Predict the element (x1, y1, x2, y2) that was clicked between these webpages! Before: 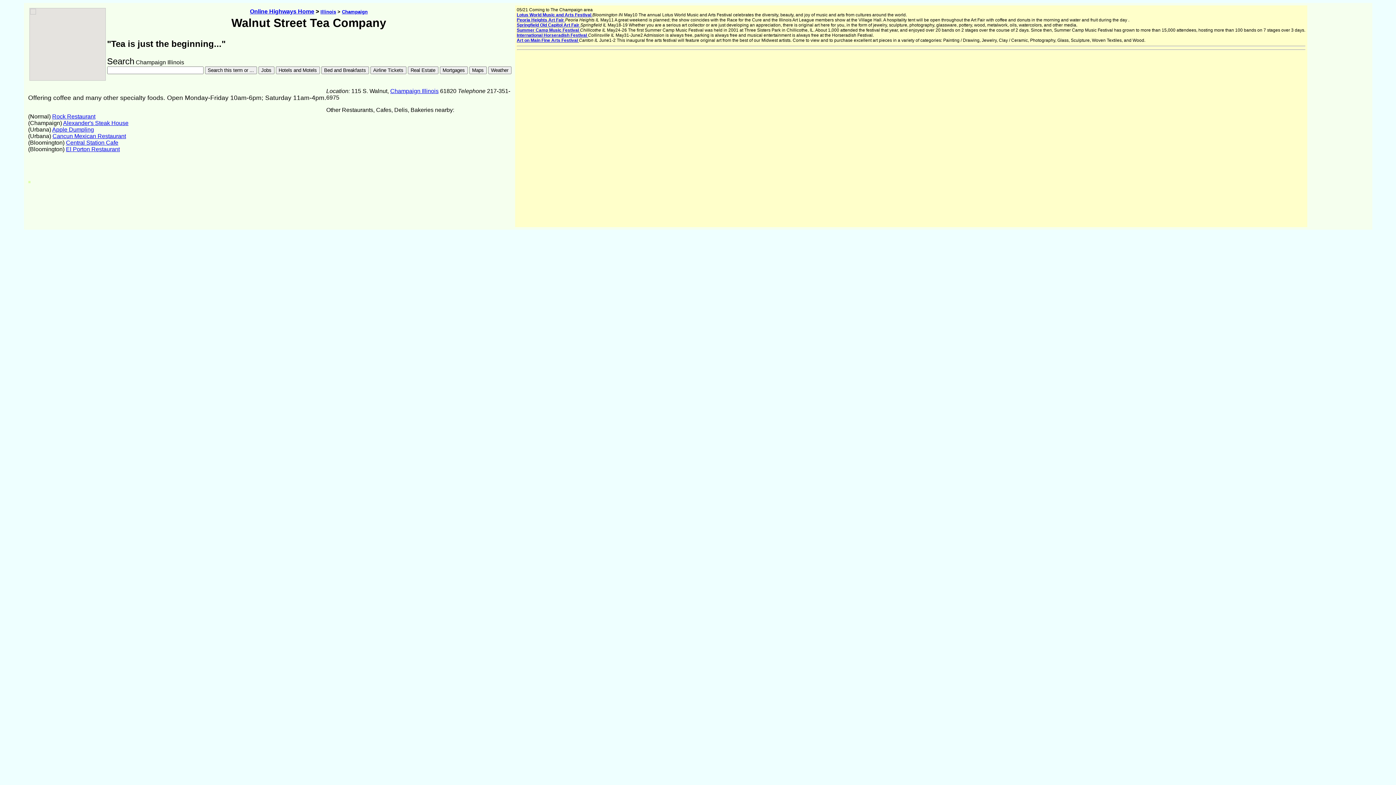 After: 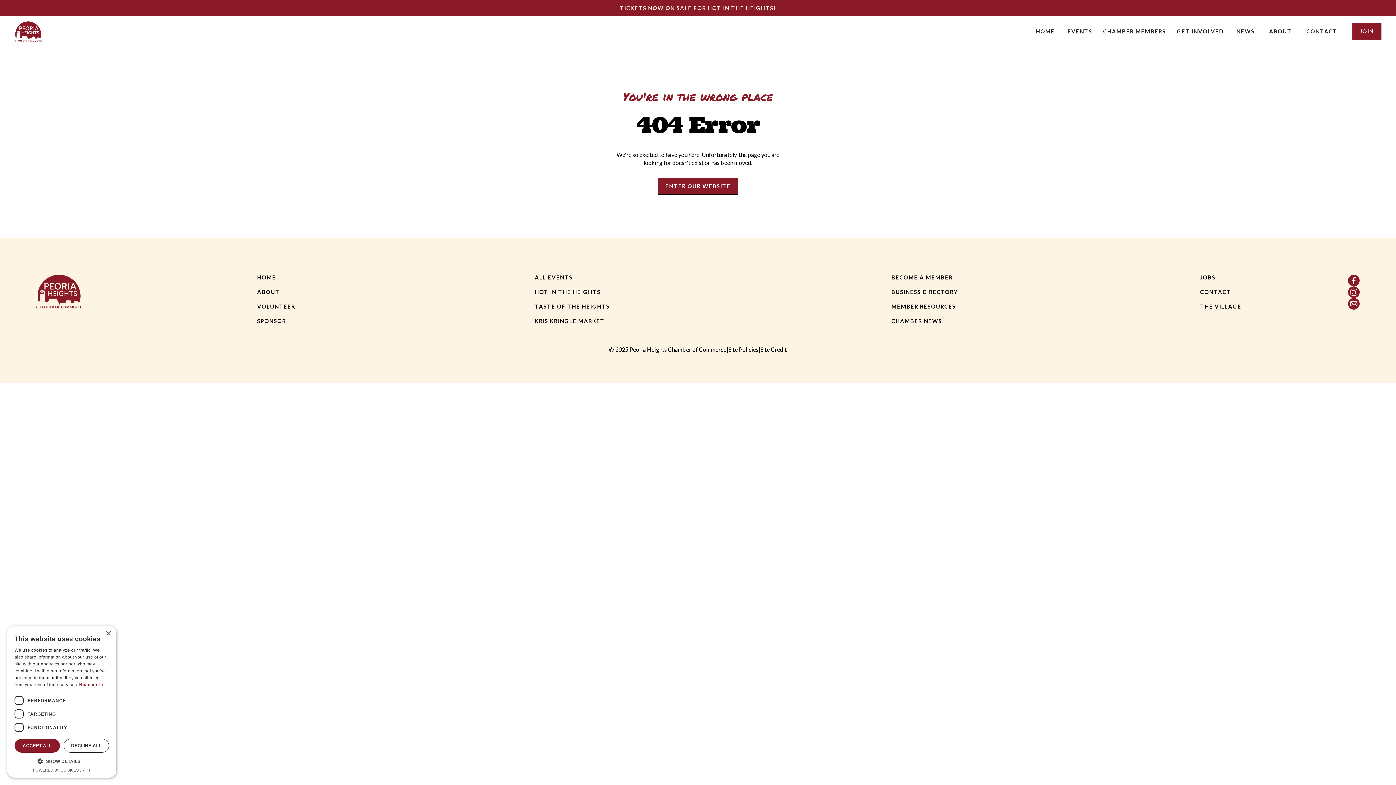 Action: label: Peoria Heights Art Fair  bbox: (516, 17, 565, 22)